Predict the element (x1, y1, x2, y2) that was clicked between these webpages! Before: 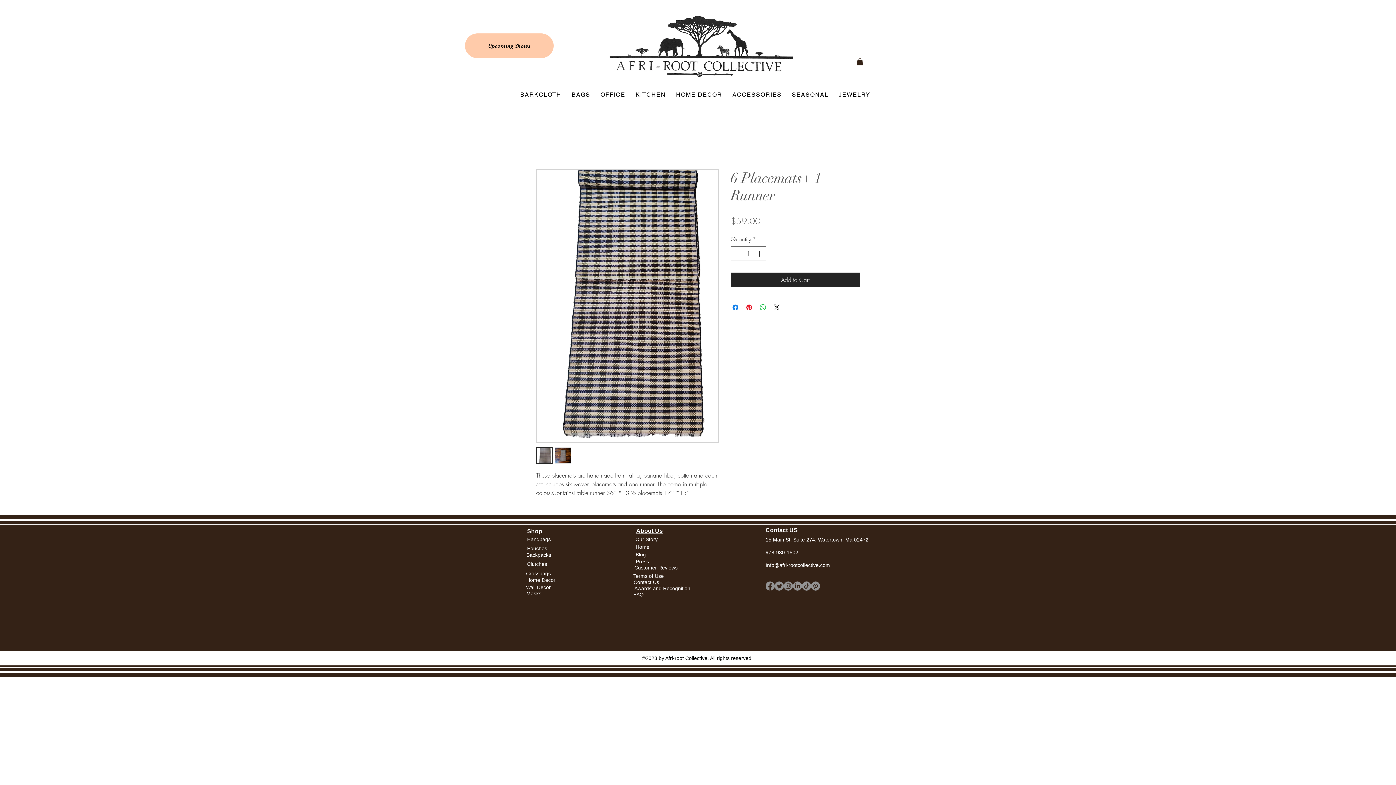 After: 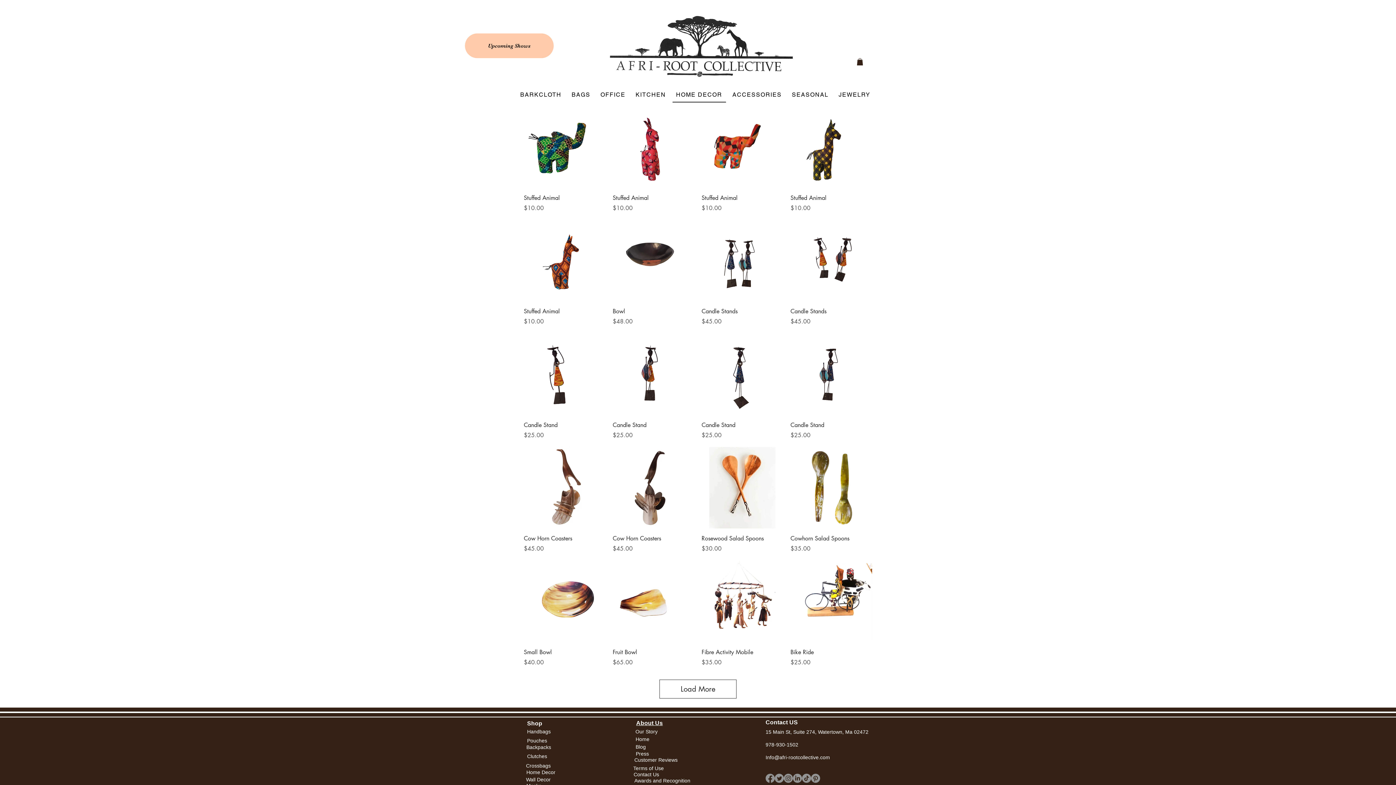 Action: label: HOME DECOR bbox: (672, 87, 726, 102)